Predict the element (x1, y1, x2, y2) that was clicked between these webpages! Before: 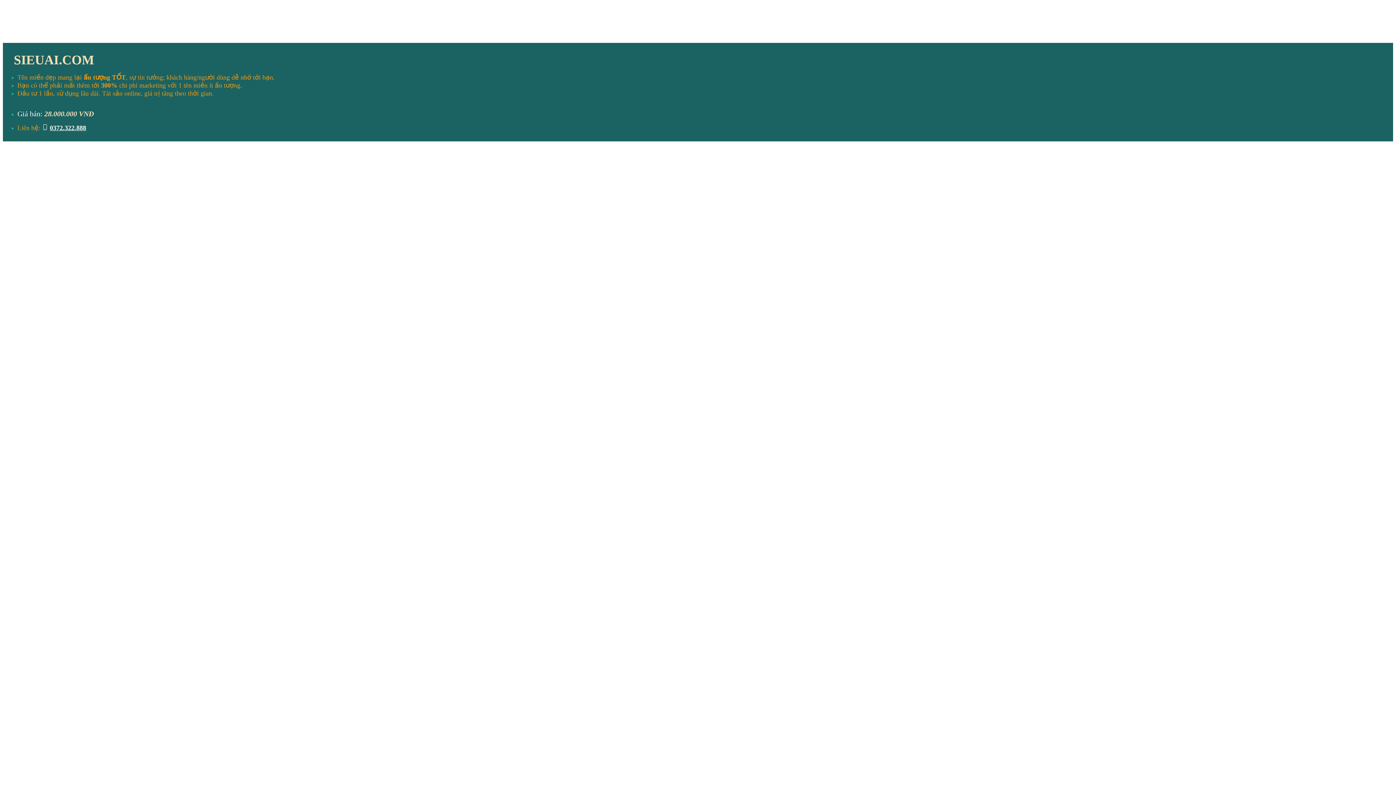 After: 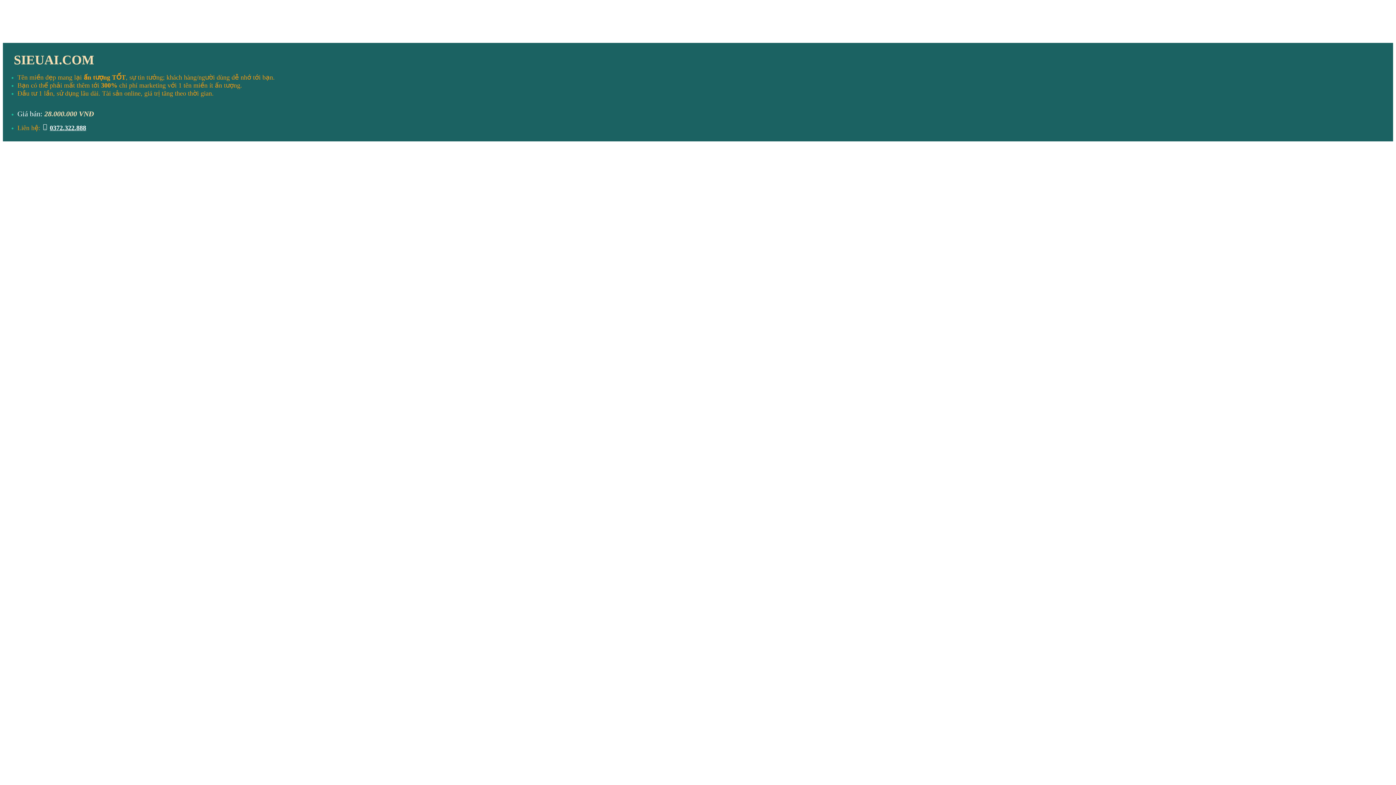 Action: bbox: (49, 124, 86, 131) label: 0372.322.888